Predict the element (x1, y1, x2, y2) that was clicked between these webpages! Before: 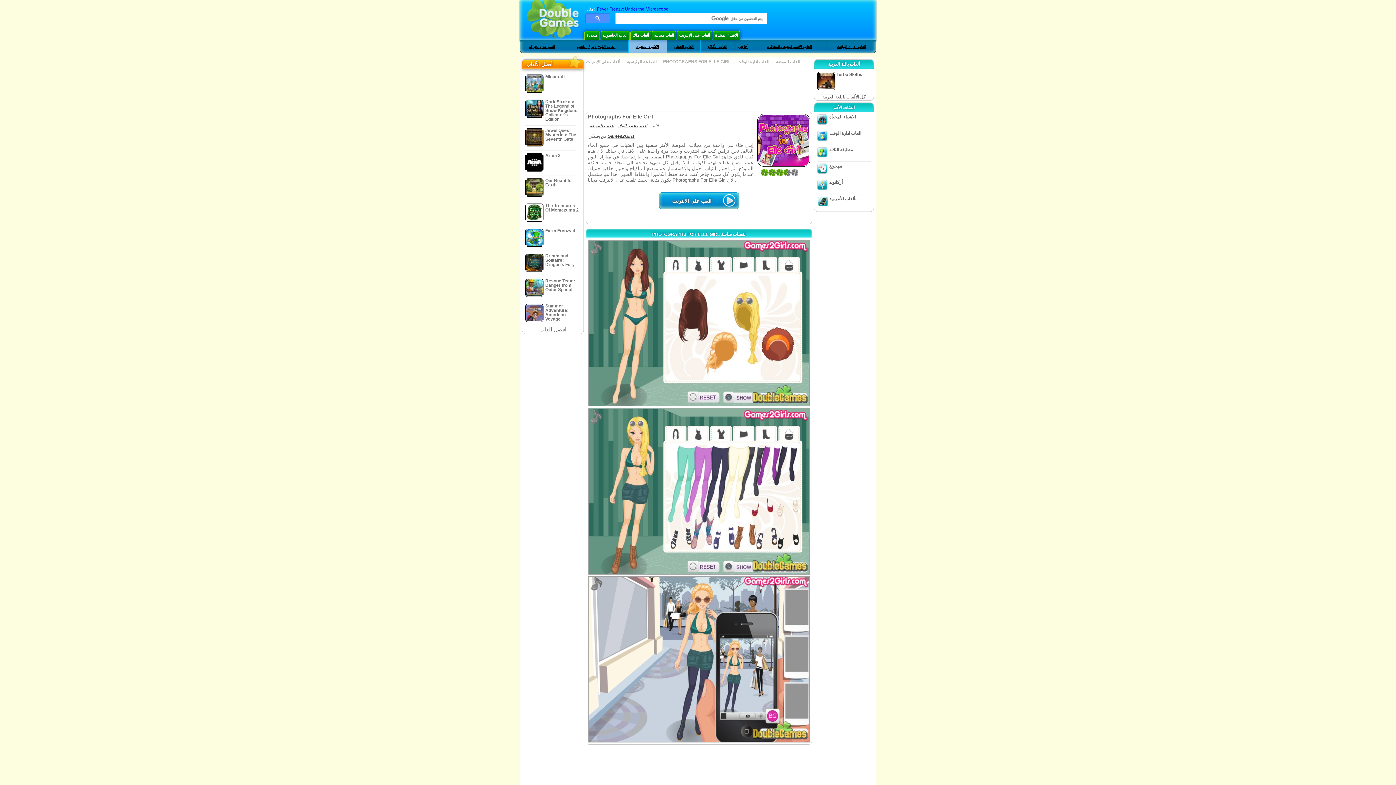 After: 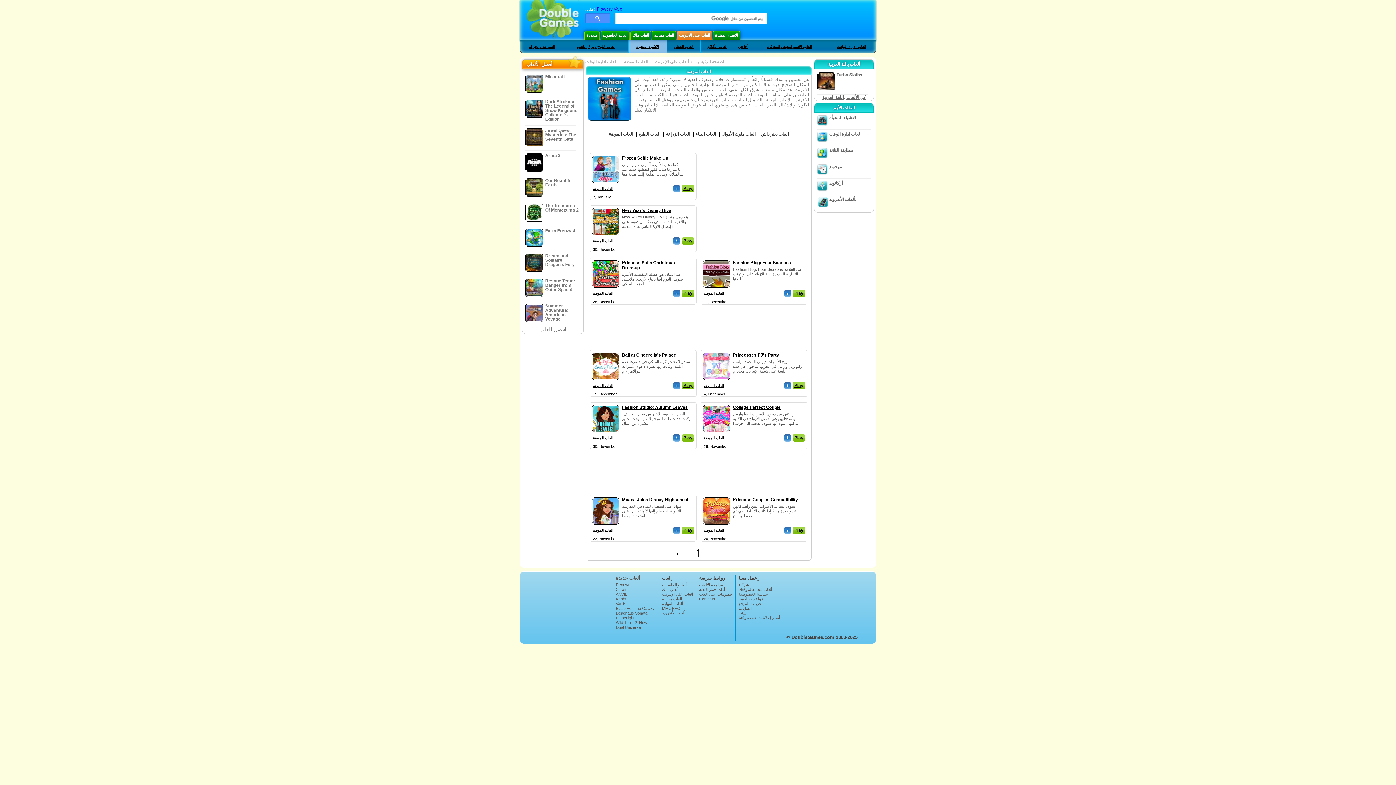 Action: label: العاب الموضة bbox: (776, 59, 800, 64)